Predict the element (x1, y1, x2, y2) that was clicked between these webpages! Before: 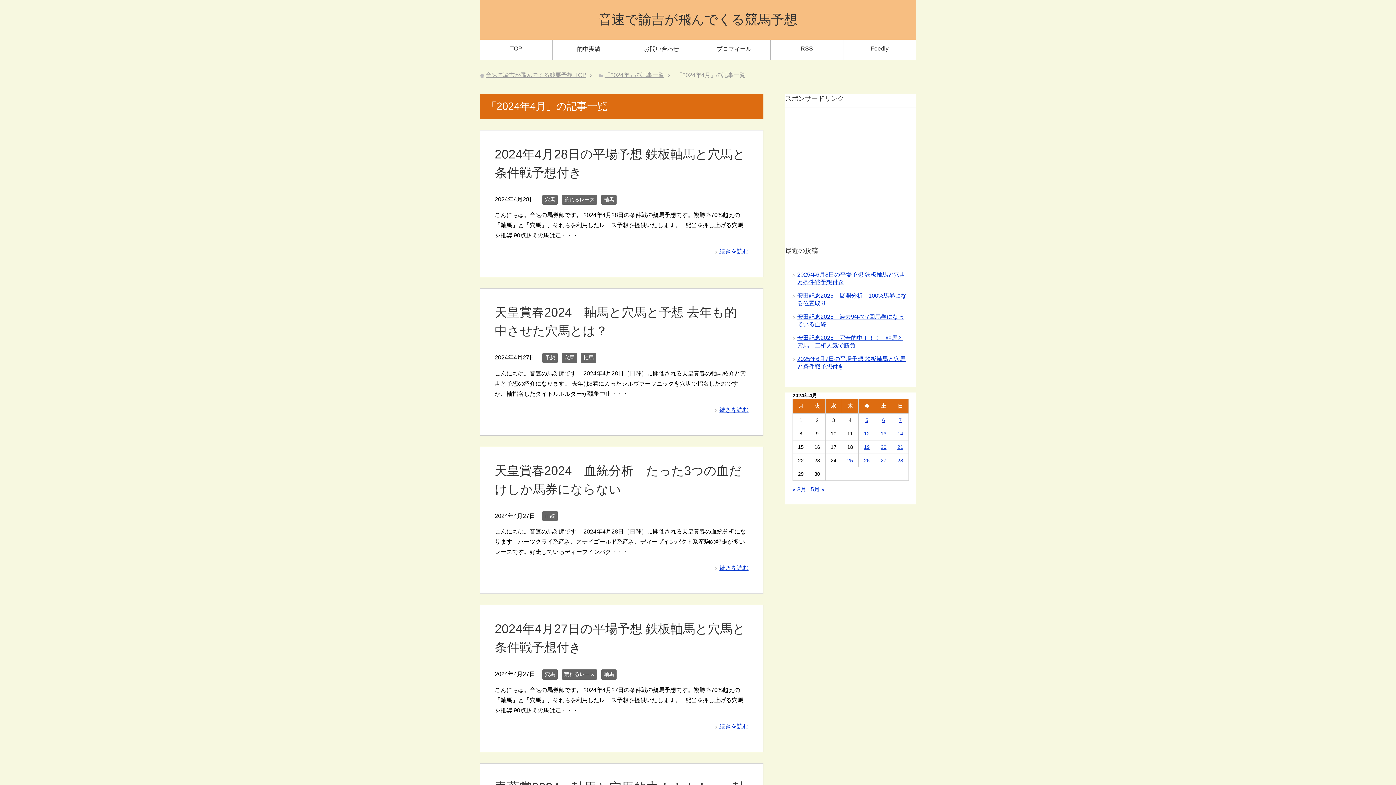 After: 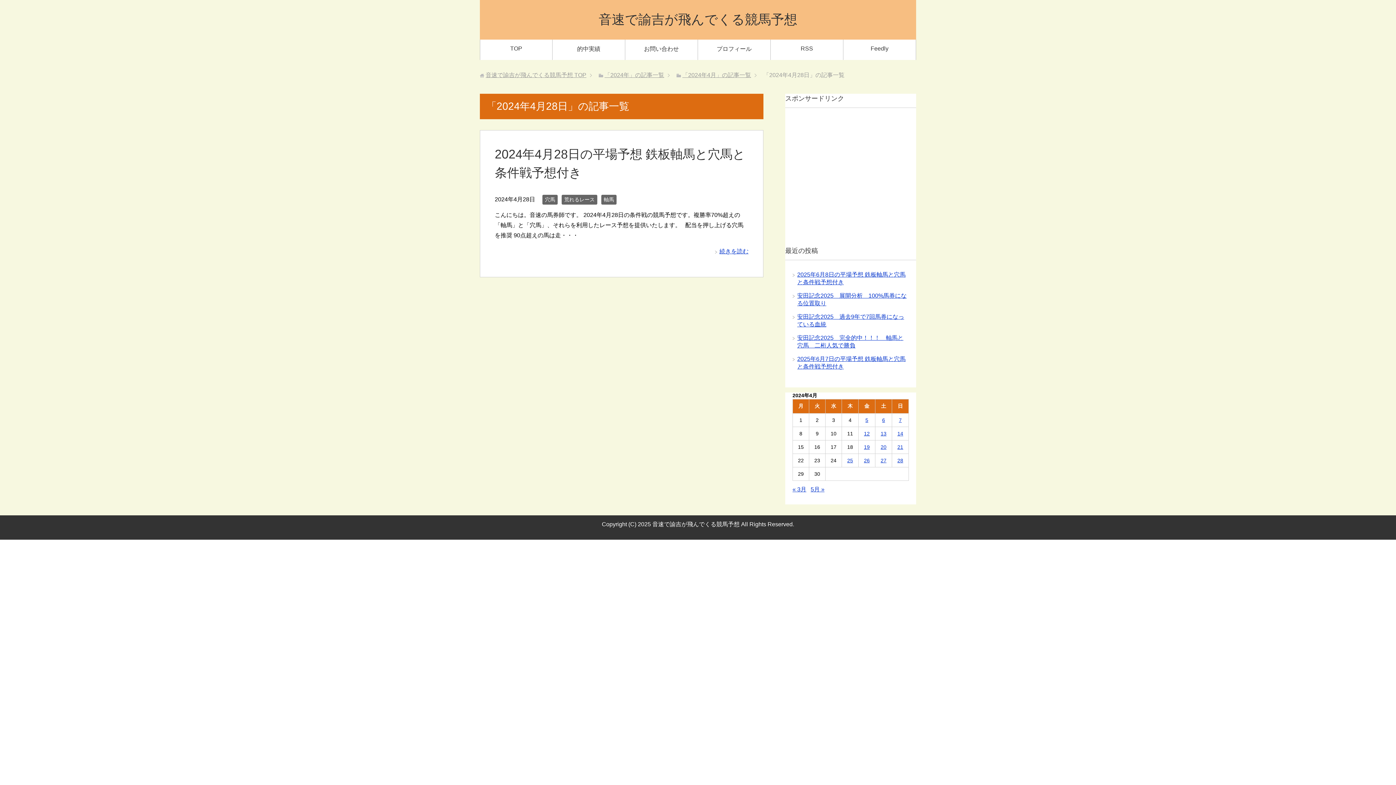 Action: bbox: (897, 457, 903, 463) label: 2024年4月28日 に投稿を公開